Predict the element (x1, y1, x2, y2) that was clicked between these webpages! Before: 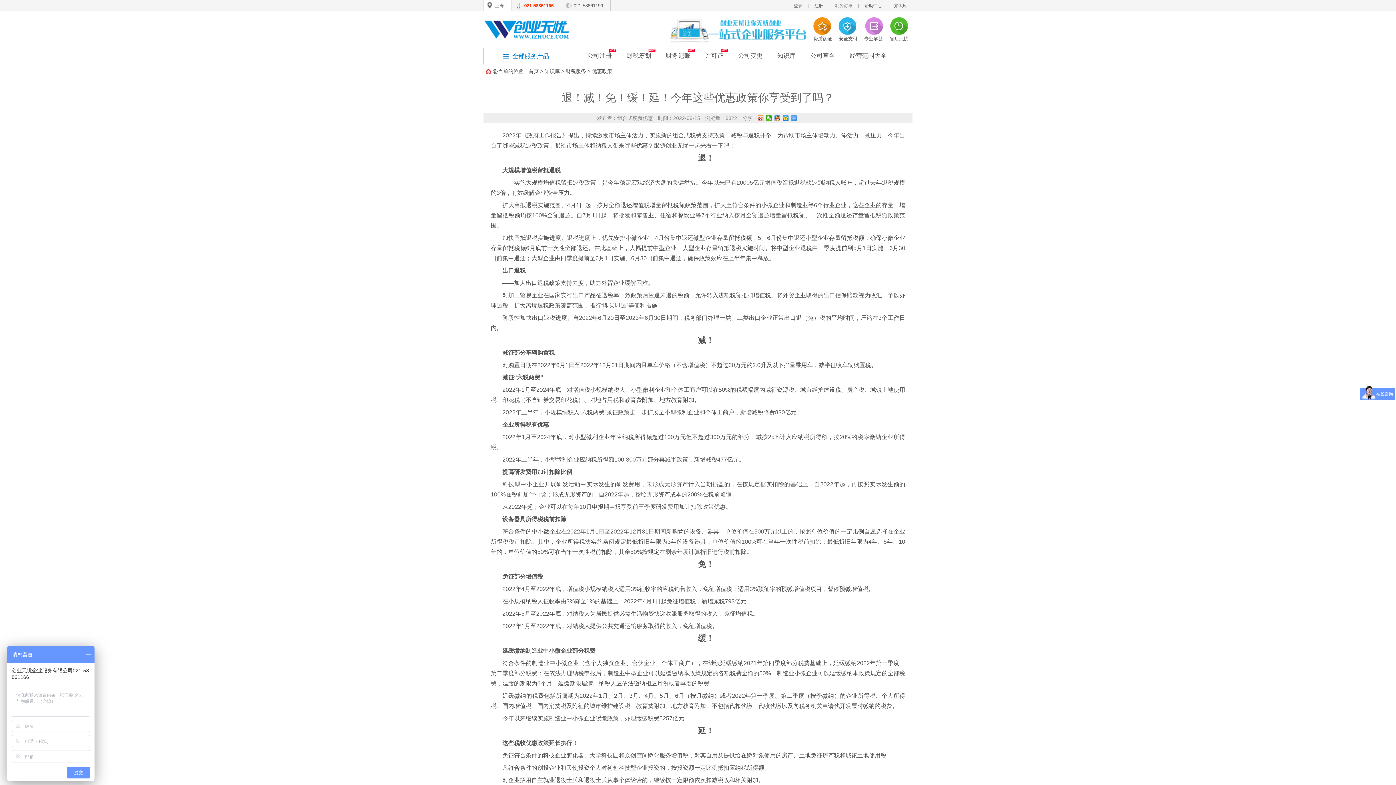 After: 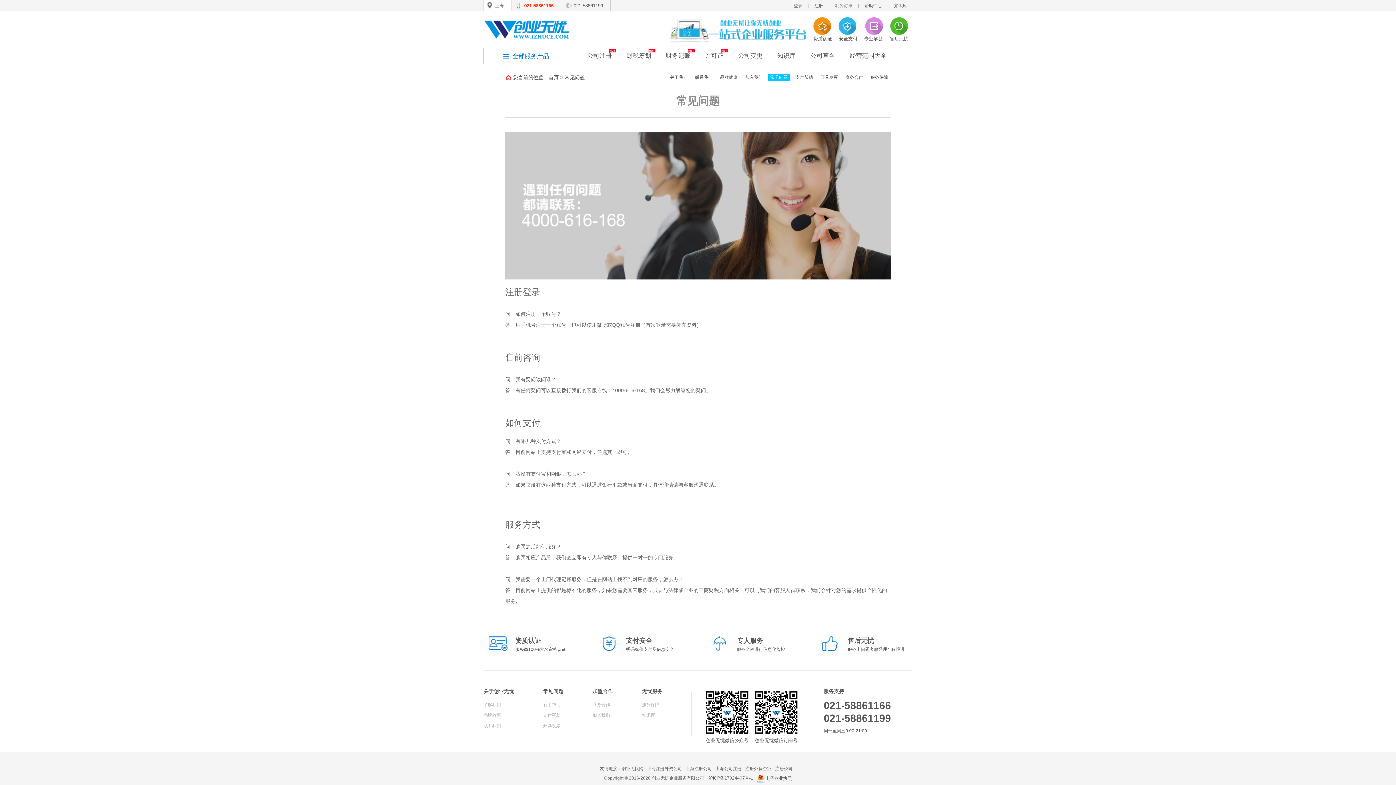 Action: label: 帮助中心 bbox: (864, 2, 882, 9)